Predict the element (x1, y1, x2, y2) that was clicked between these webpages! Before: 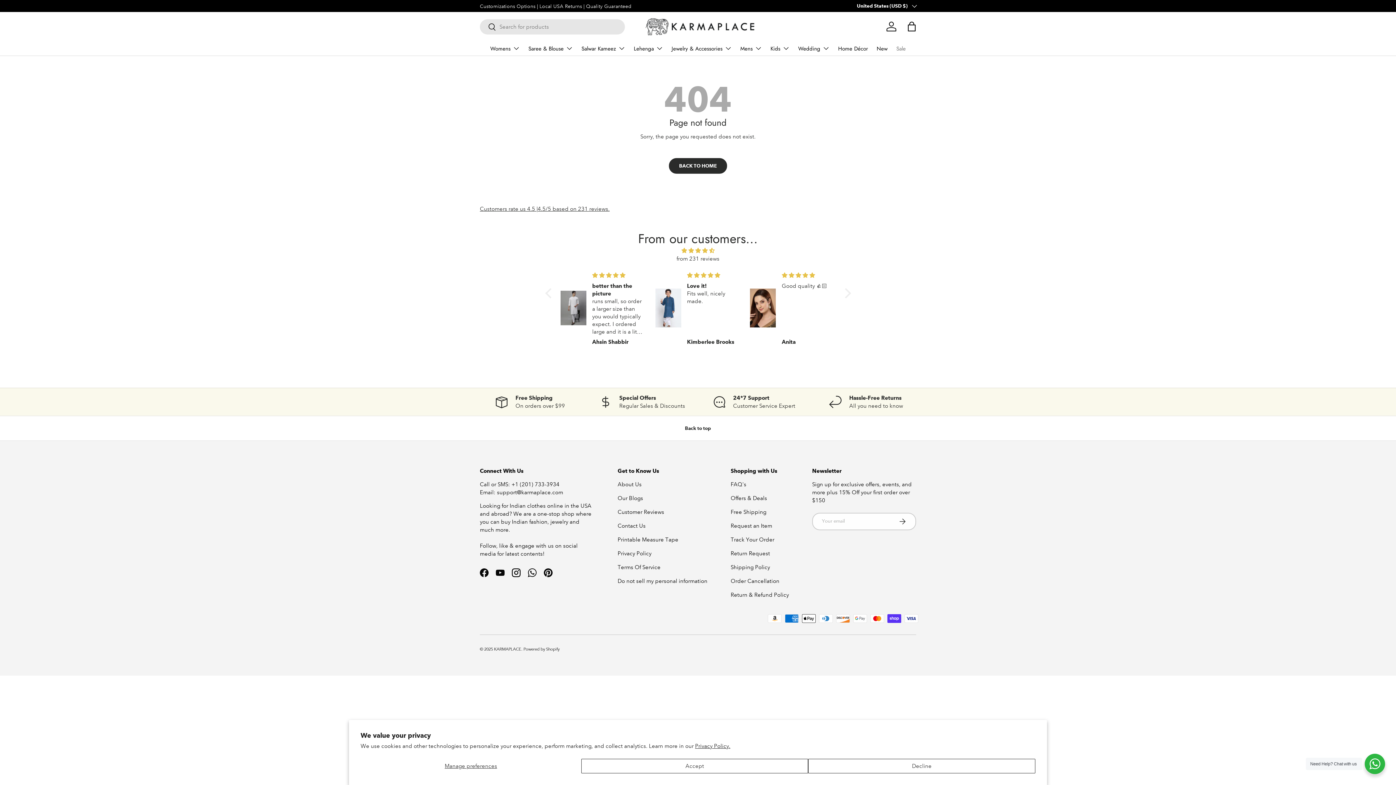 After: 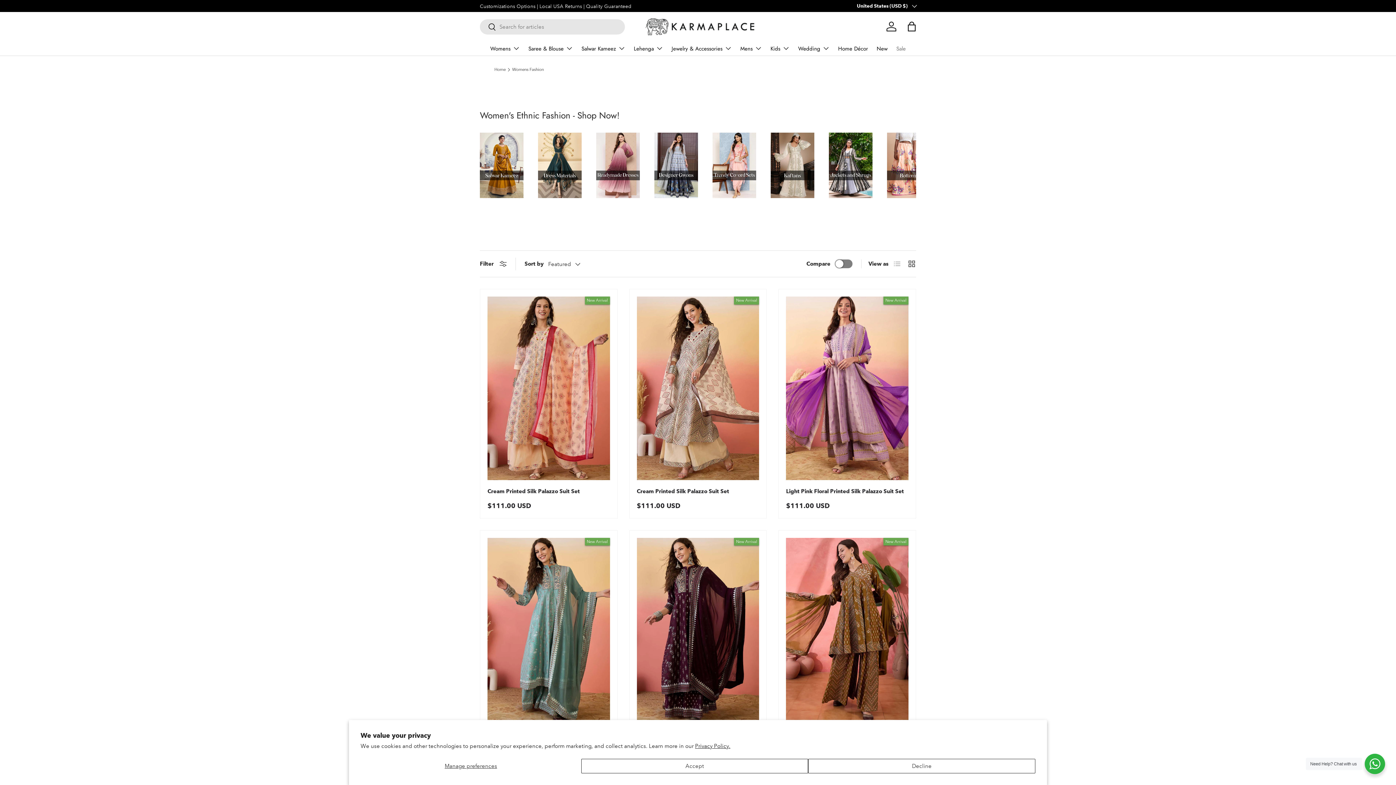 Action: bbox: (490, 41, 519, 55) label: Womens